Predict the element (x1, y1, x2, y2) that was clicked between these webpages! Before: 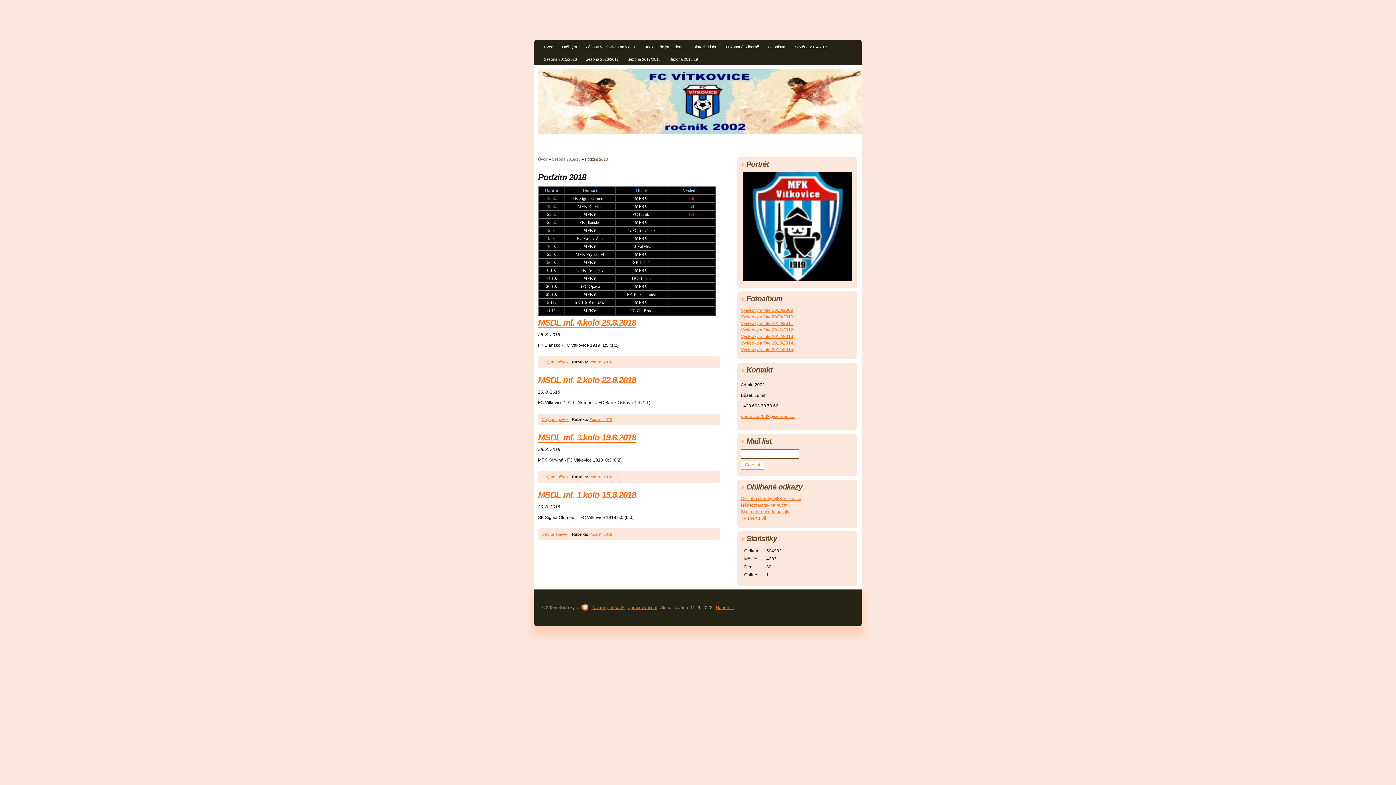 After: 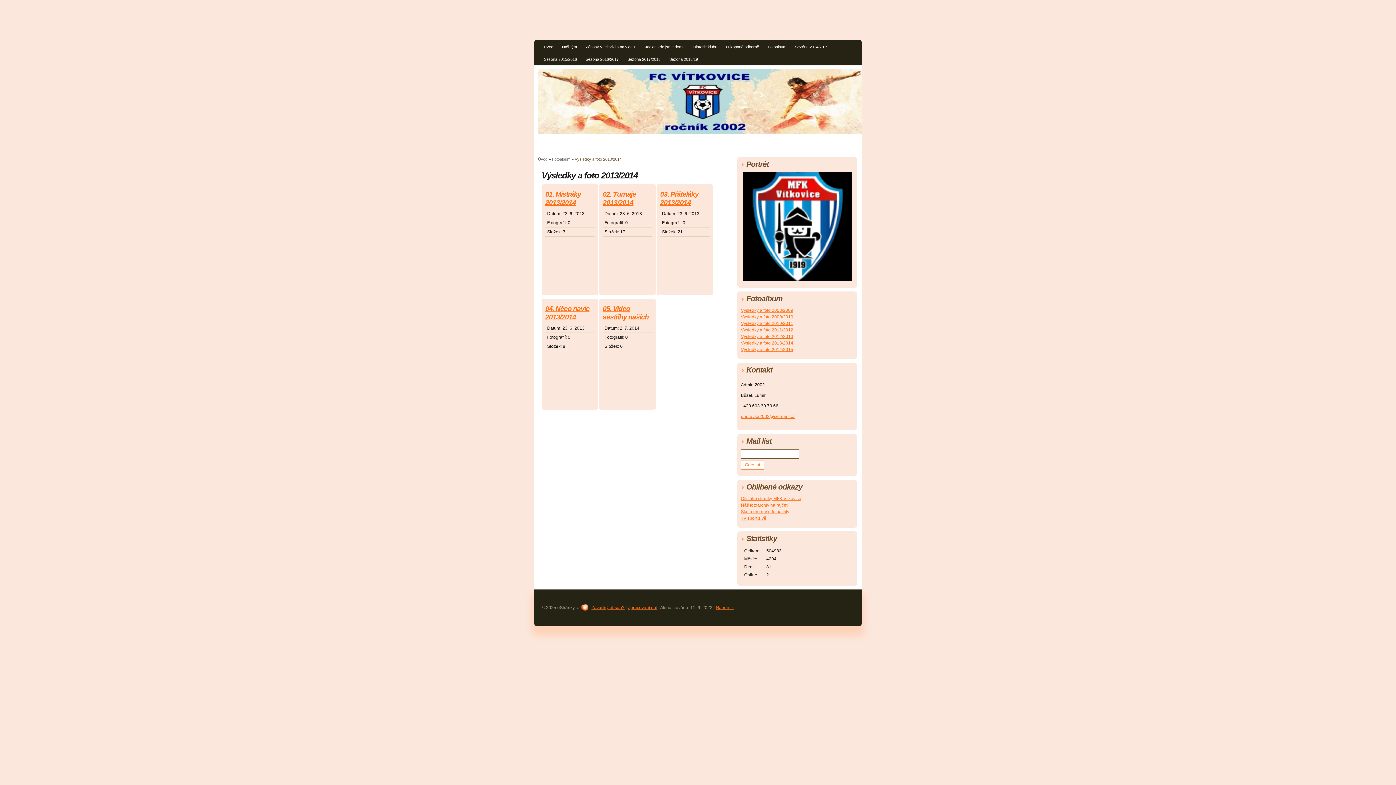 Action: bbox: (741, 340, 793, 345) label: Výsledky a foto 2013/2014